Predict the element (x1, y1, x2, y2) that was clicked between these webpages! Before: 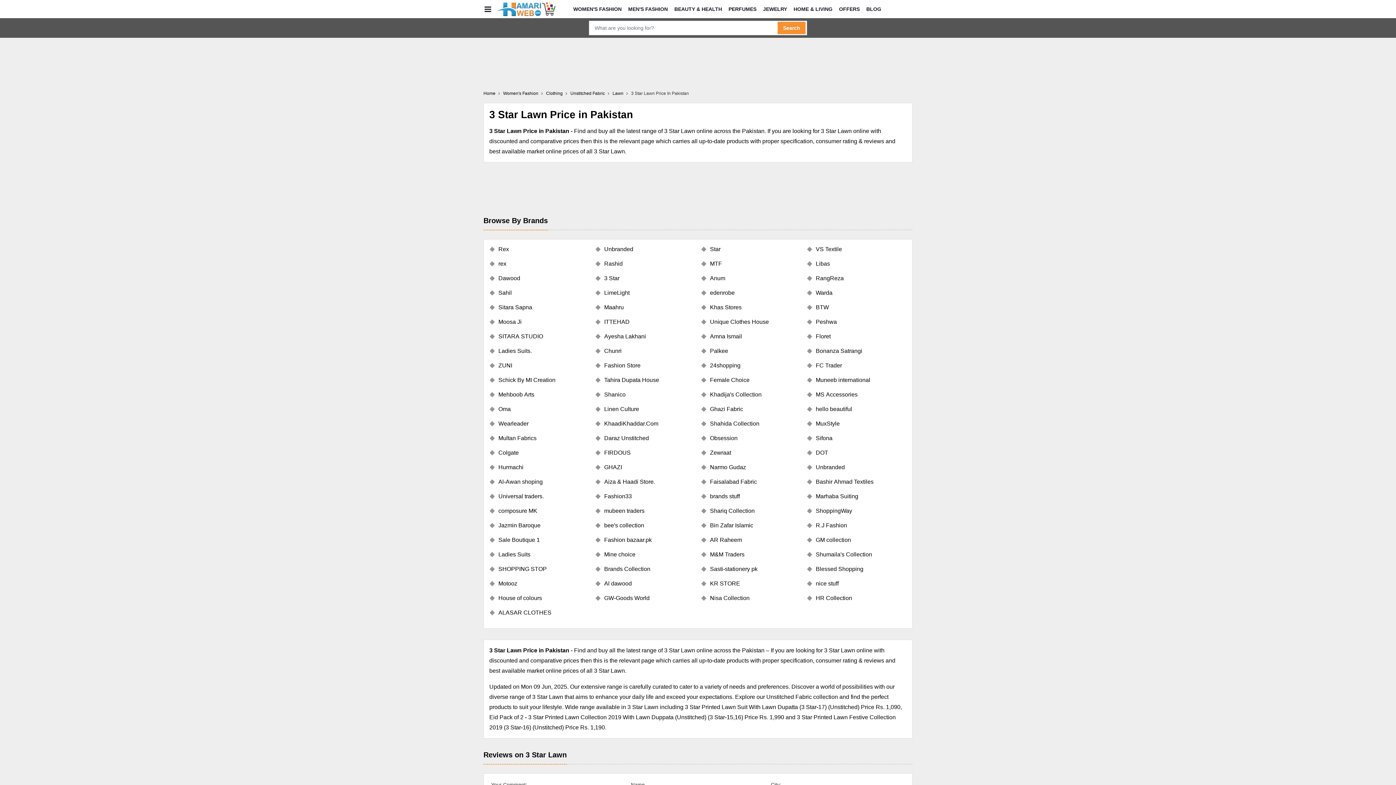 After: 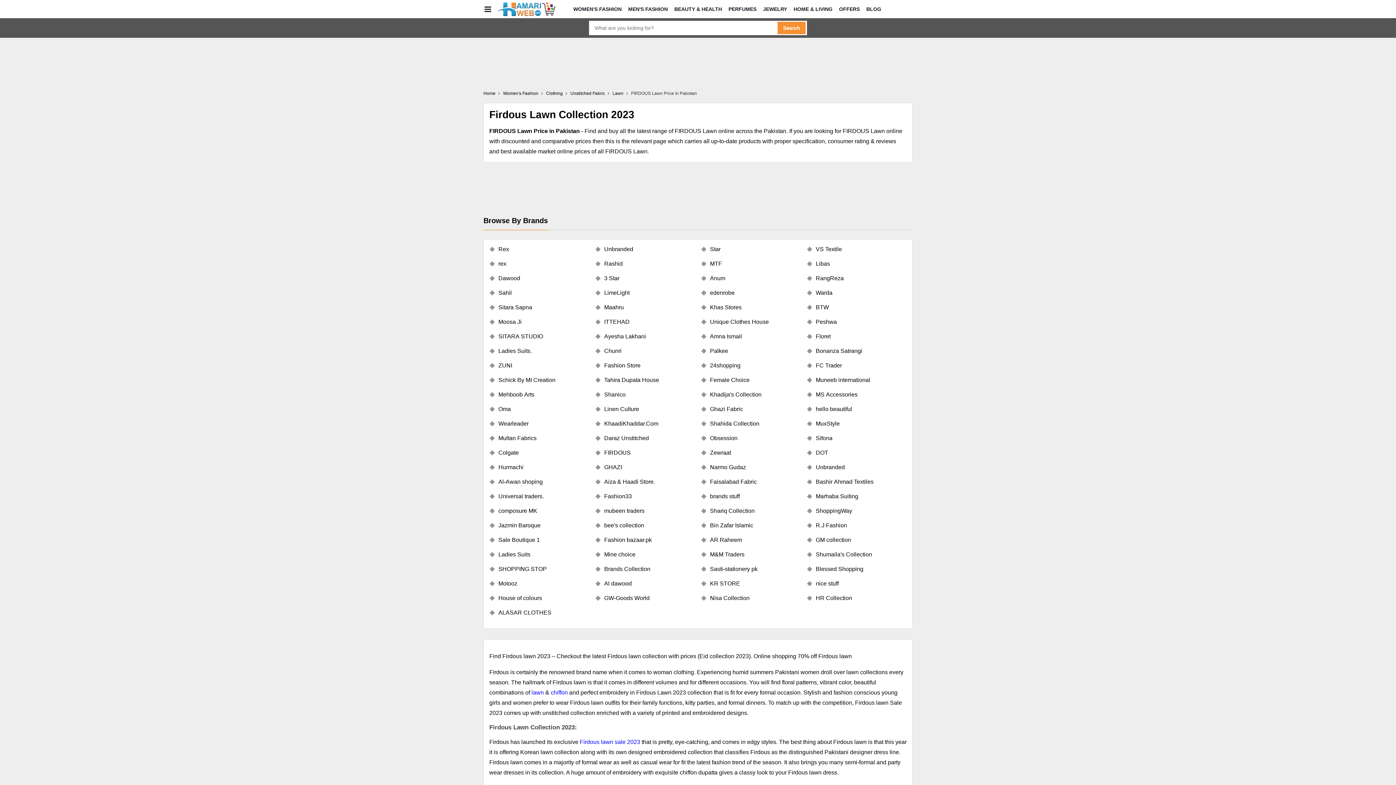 Action: label: FIRDOUS bbox: (595, 448, 695, 457)